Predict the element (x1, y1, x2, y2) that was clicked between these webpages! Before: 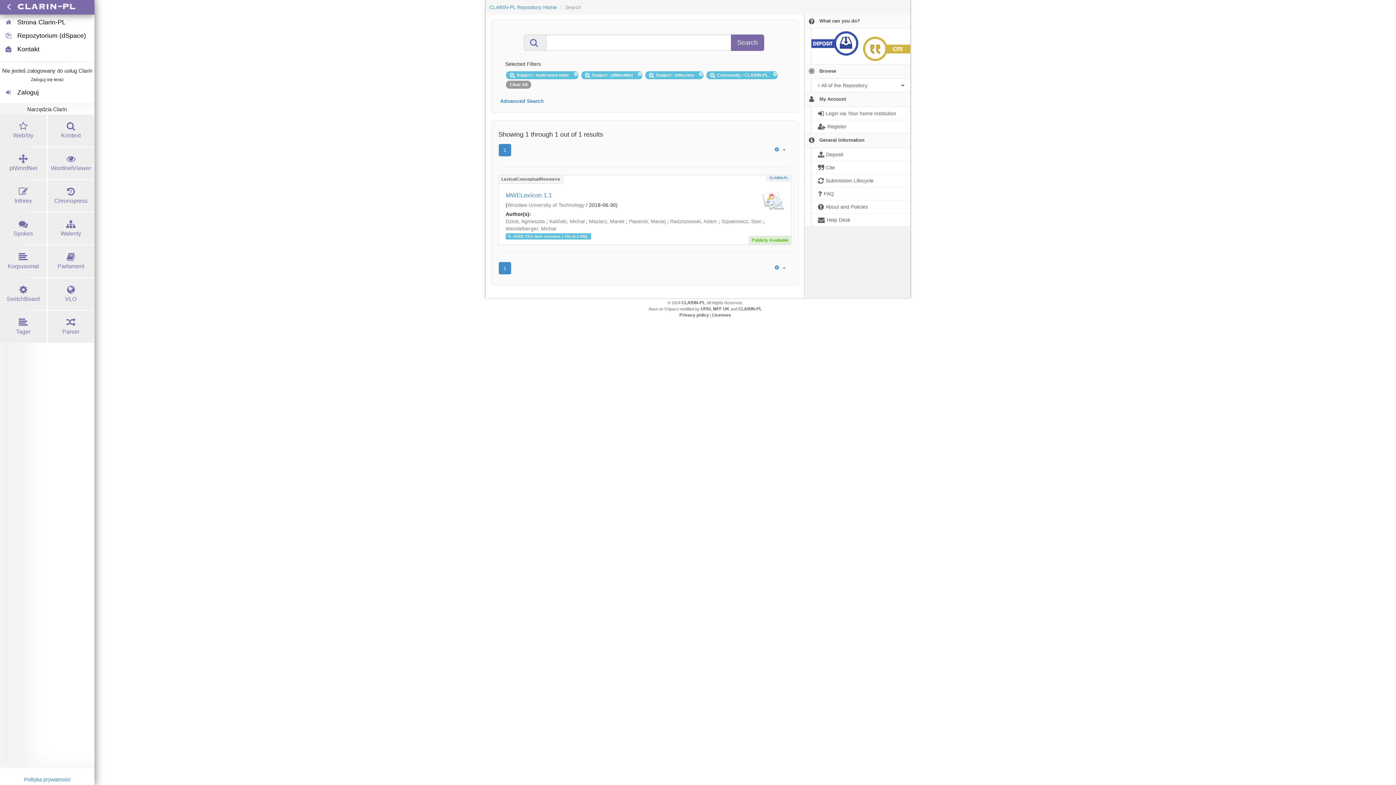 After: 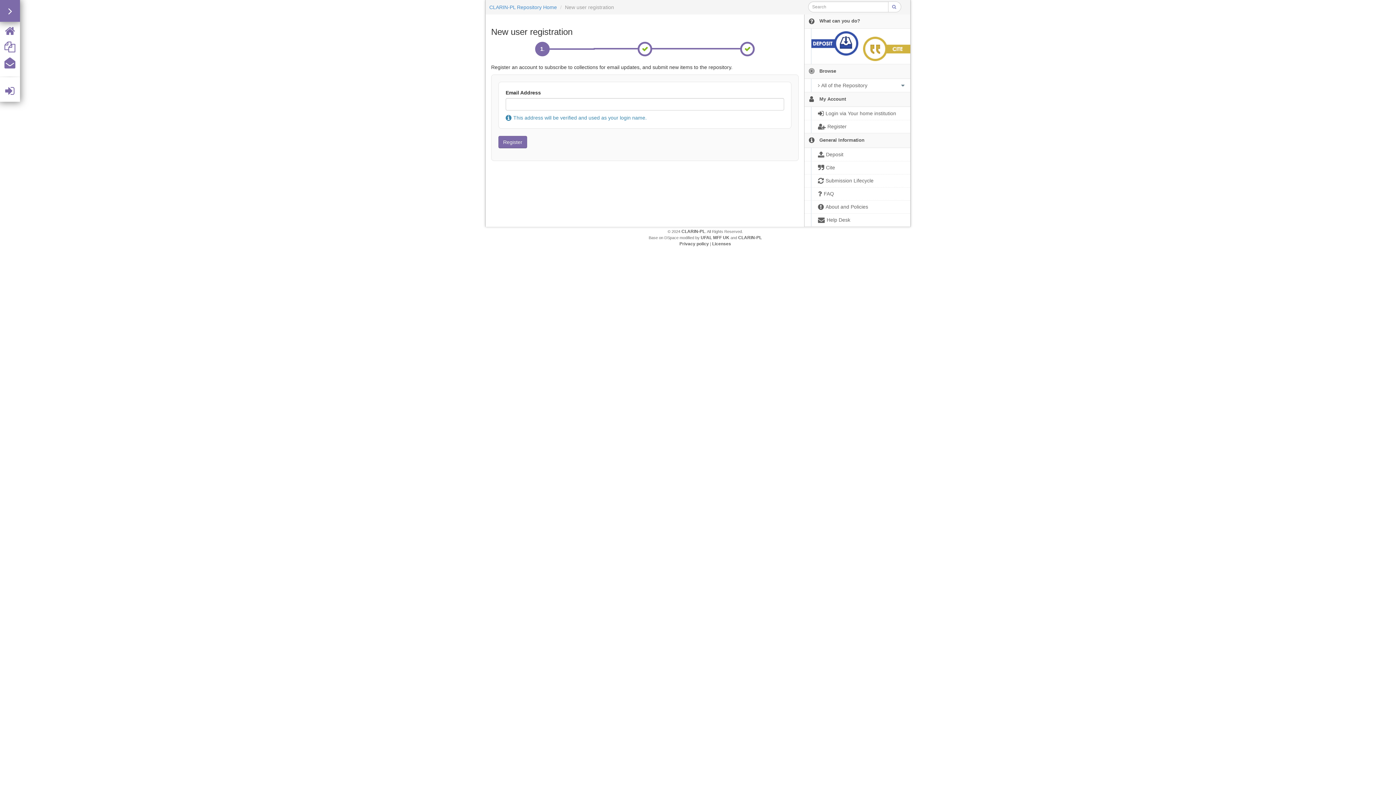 Action: bbox: (804, 120, 910, 133) label:  Register